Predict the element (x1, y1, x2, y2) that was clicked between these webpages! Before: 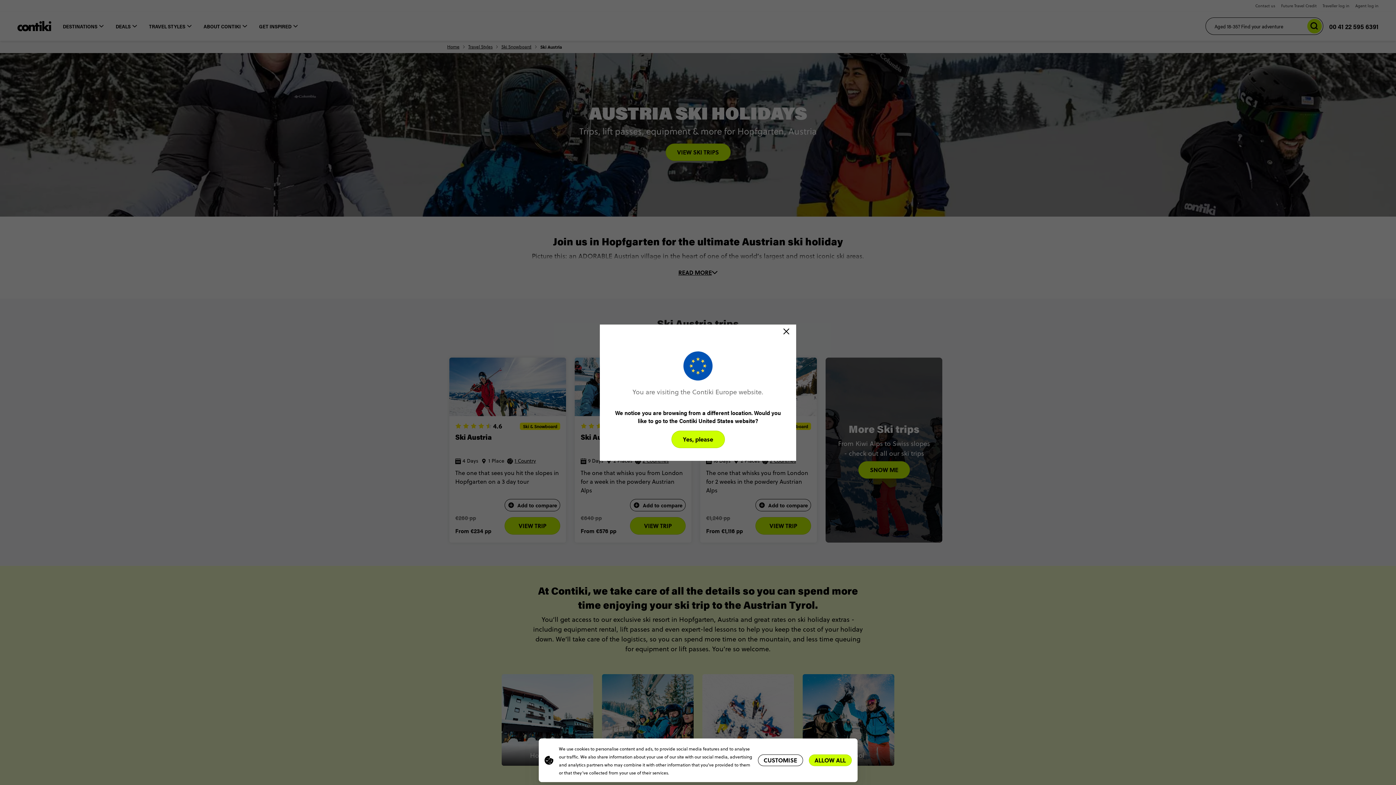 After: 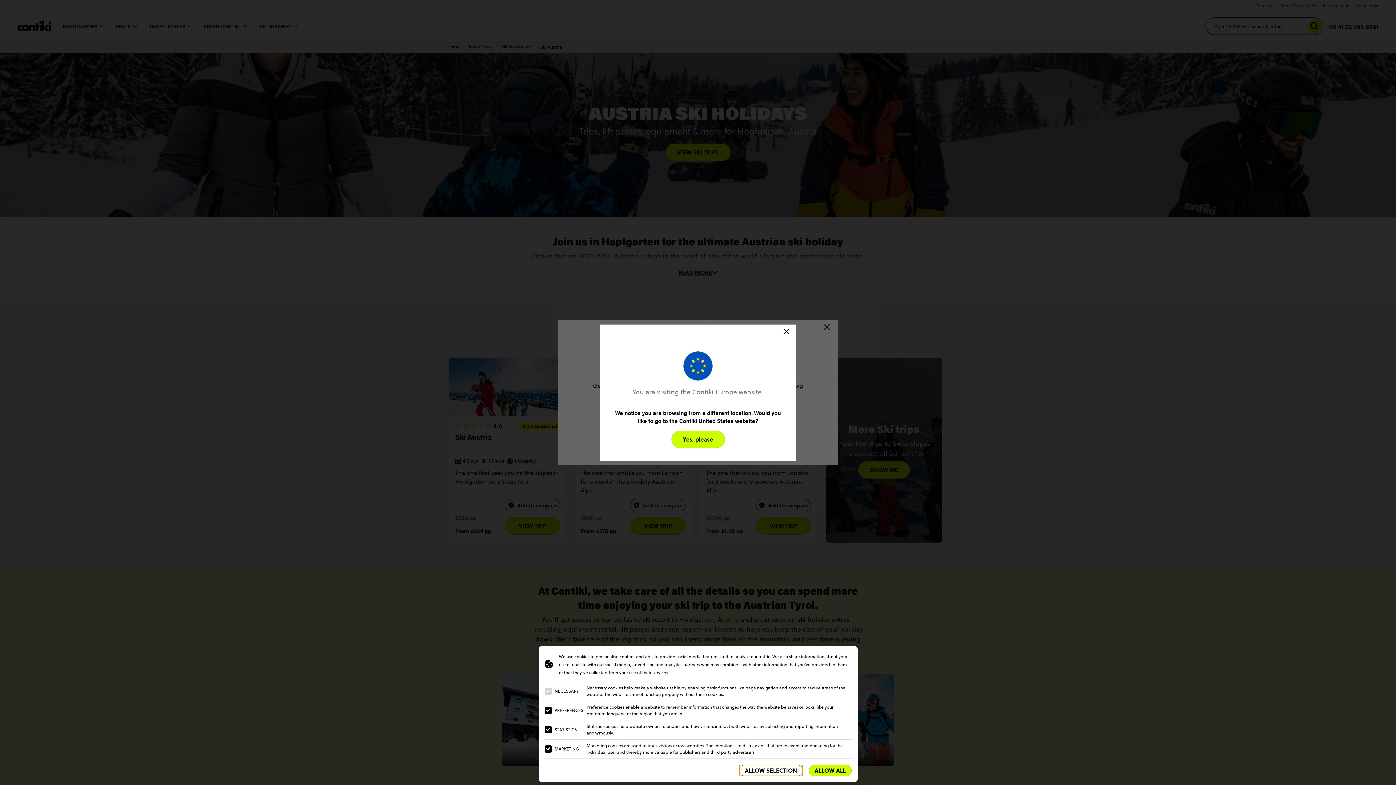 Action: bbox: (758, 754, 803, 766) label: CUSTOMISE